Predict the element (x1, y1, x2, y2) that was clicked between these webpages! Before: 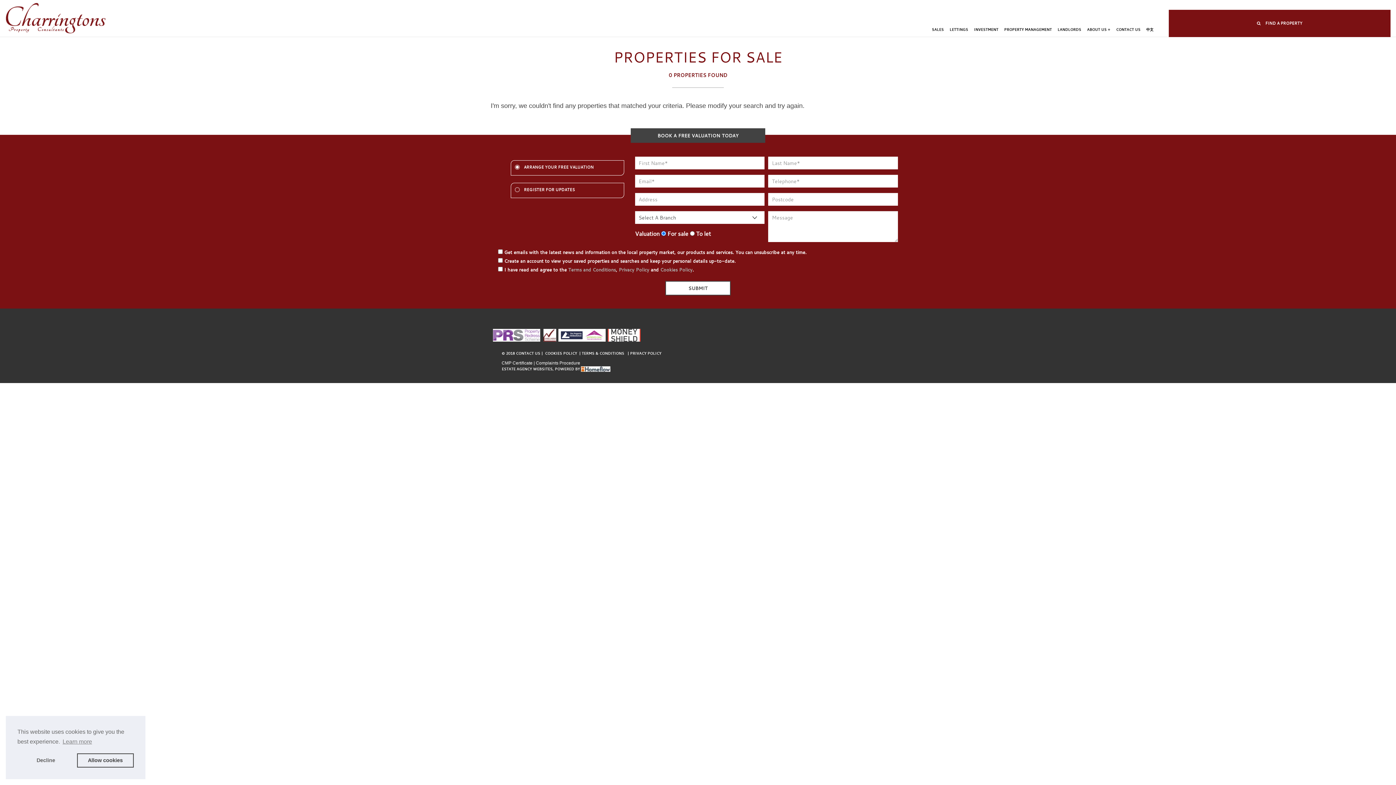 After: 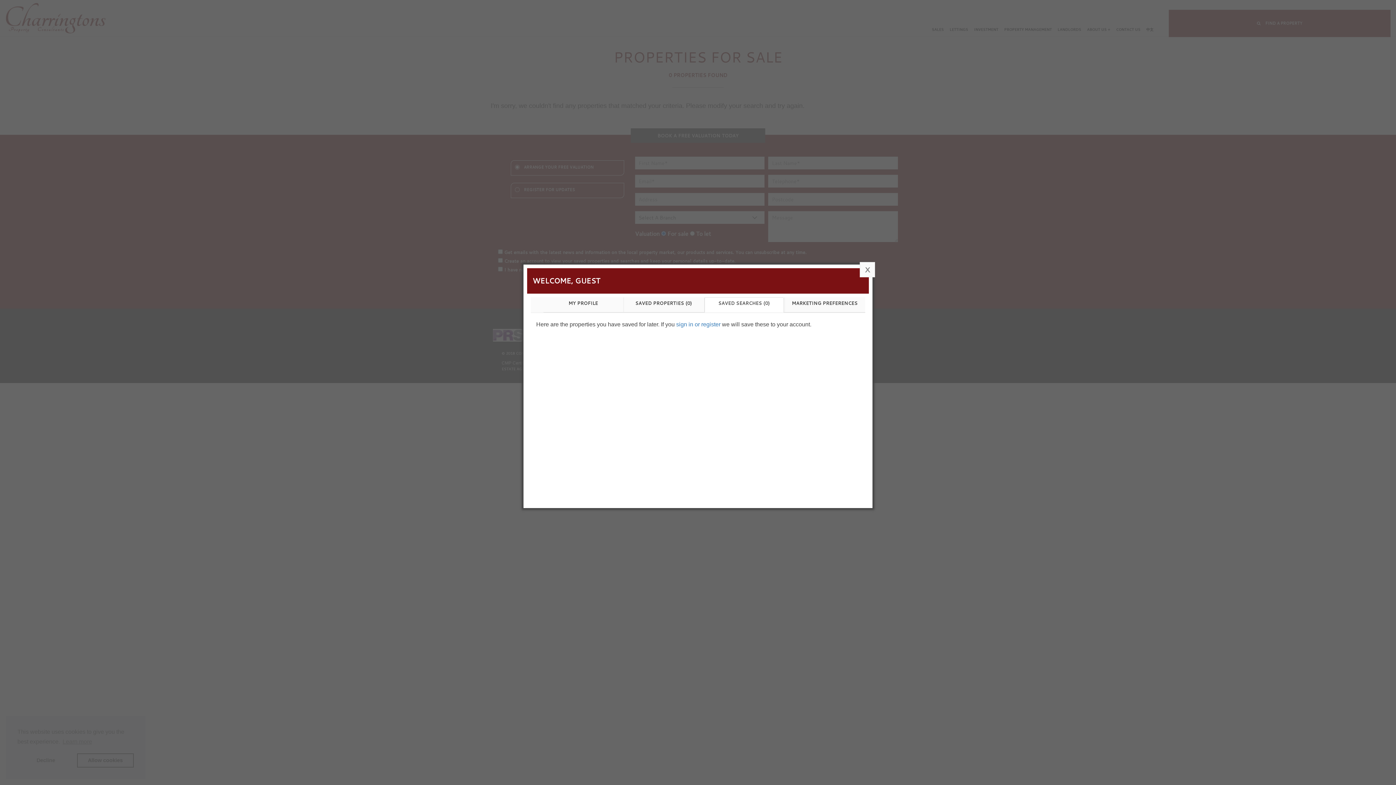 Action: bbox: (802, 3, 848, 8) label: SAVED SEARCHES (0)